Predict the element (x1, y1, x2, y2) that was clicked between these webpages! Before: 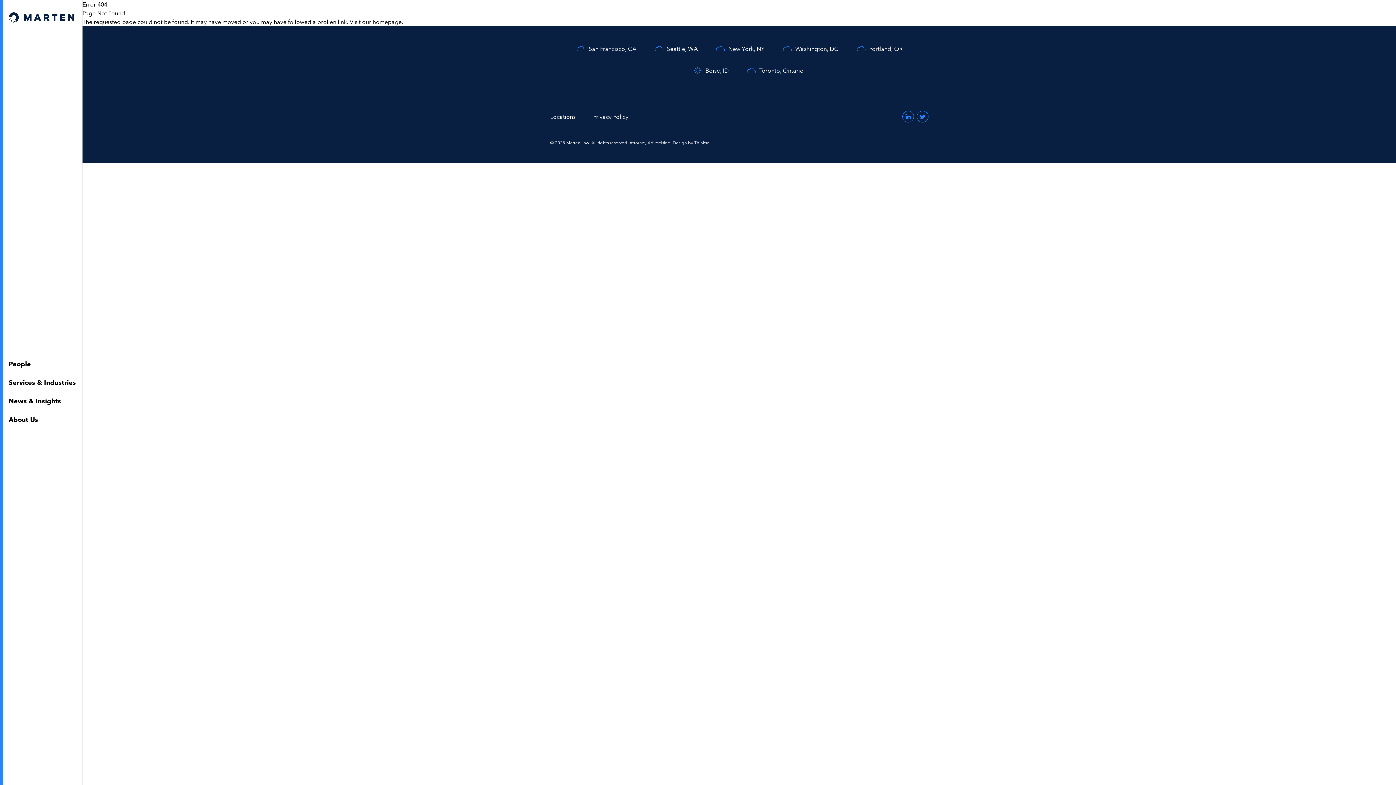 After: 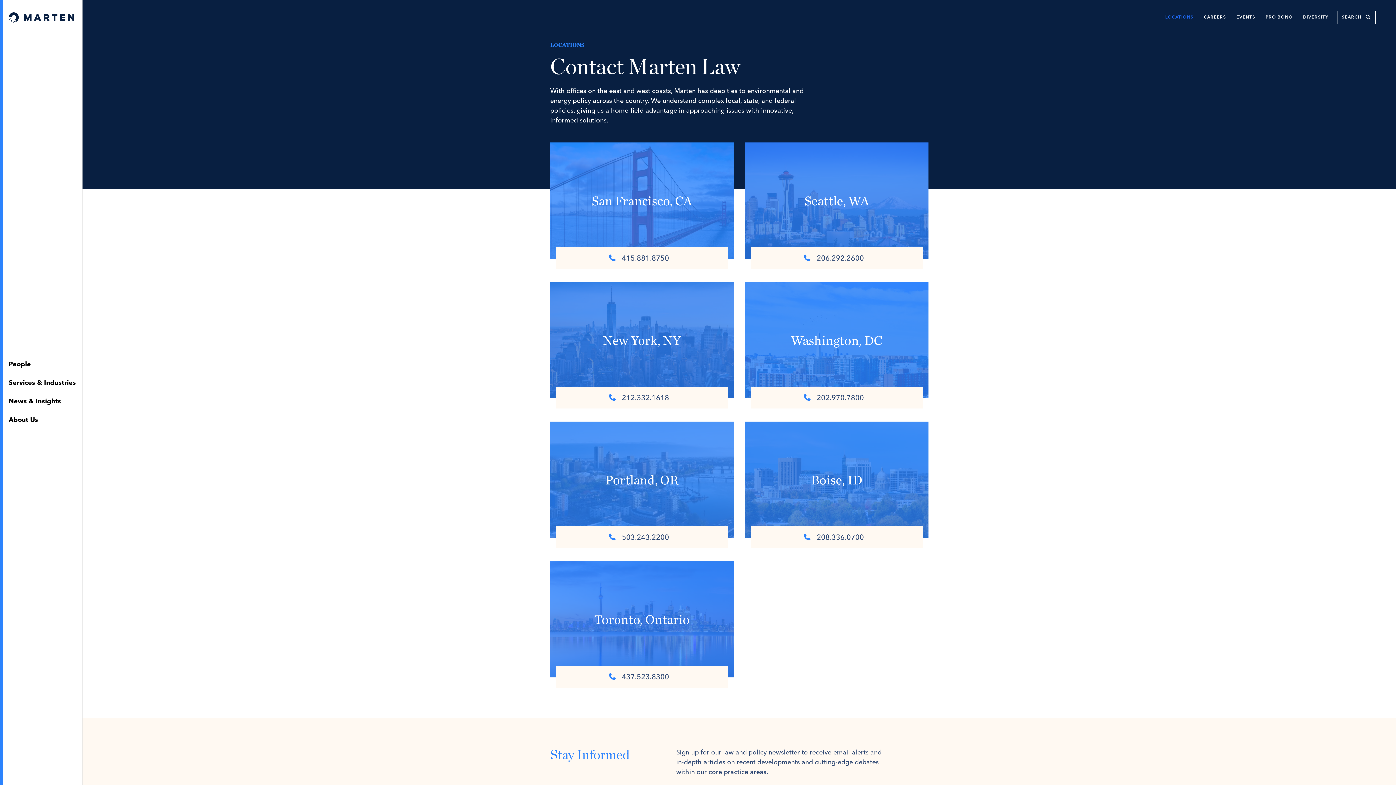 Action: bbox: (550, 112, 575, 121) label: Locations